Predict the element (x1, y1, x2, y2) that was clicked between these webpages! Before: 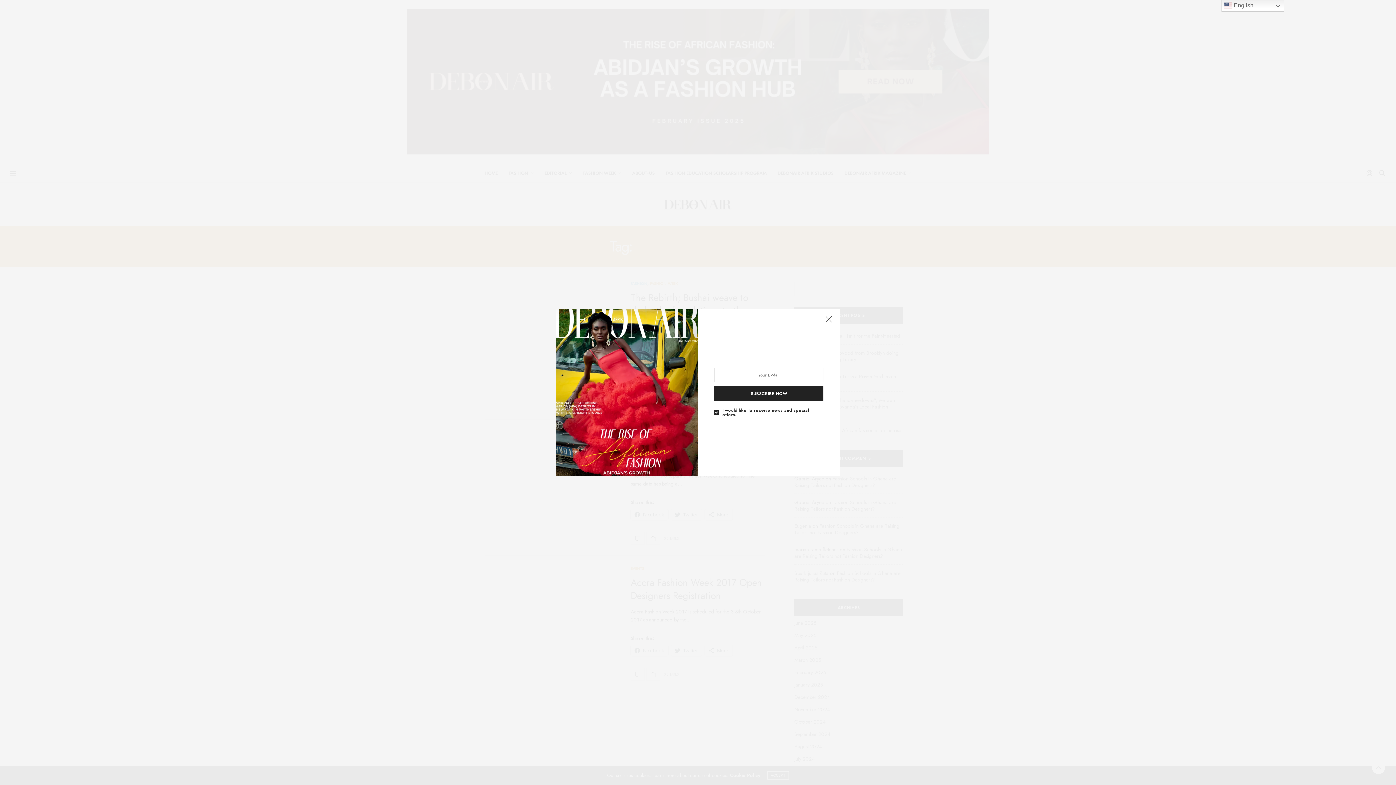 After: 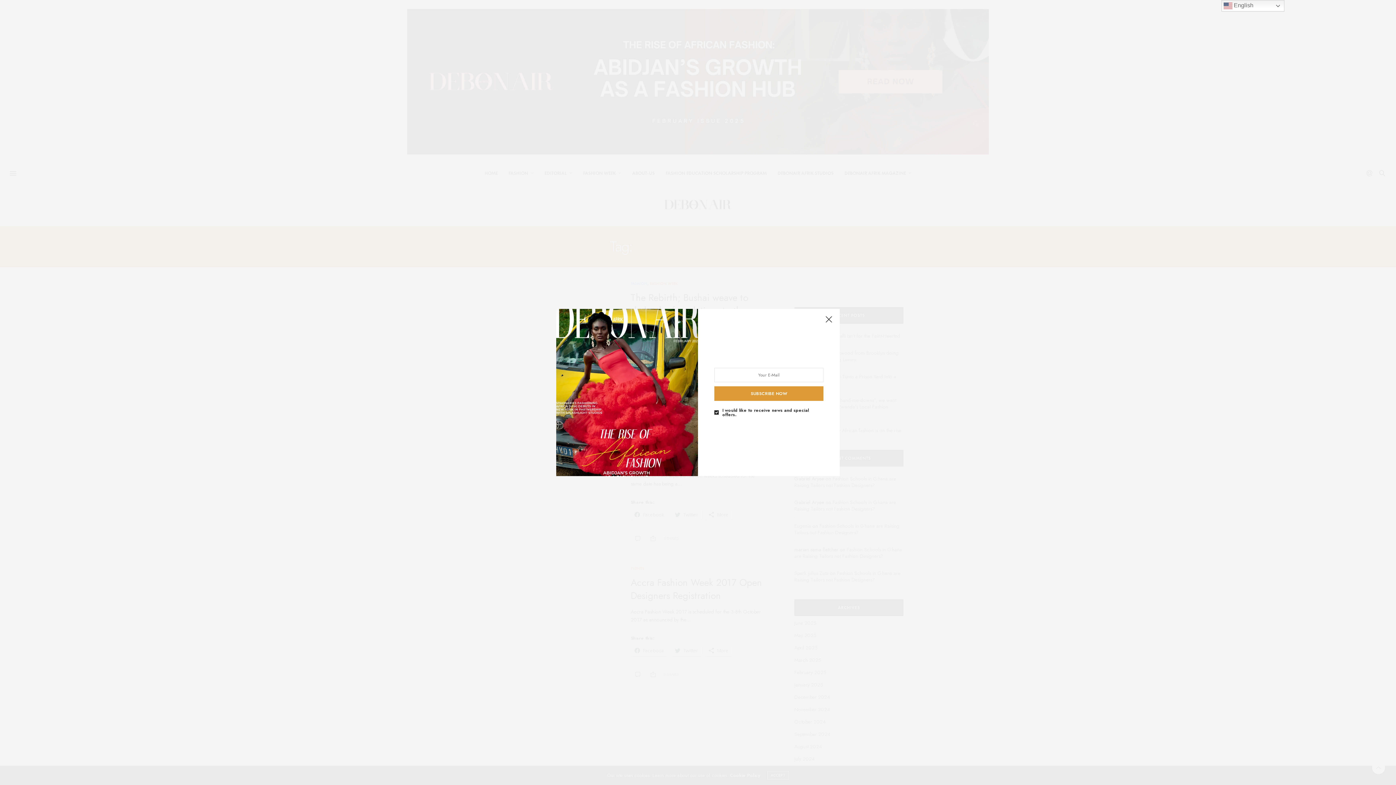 Action: bbox: (714, 386, 823, 401) label: SUBSCRIBE NOW